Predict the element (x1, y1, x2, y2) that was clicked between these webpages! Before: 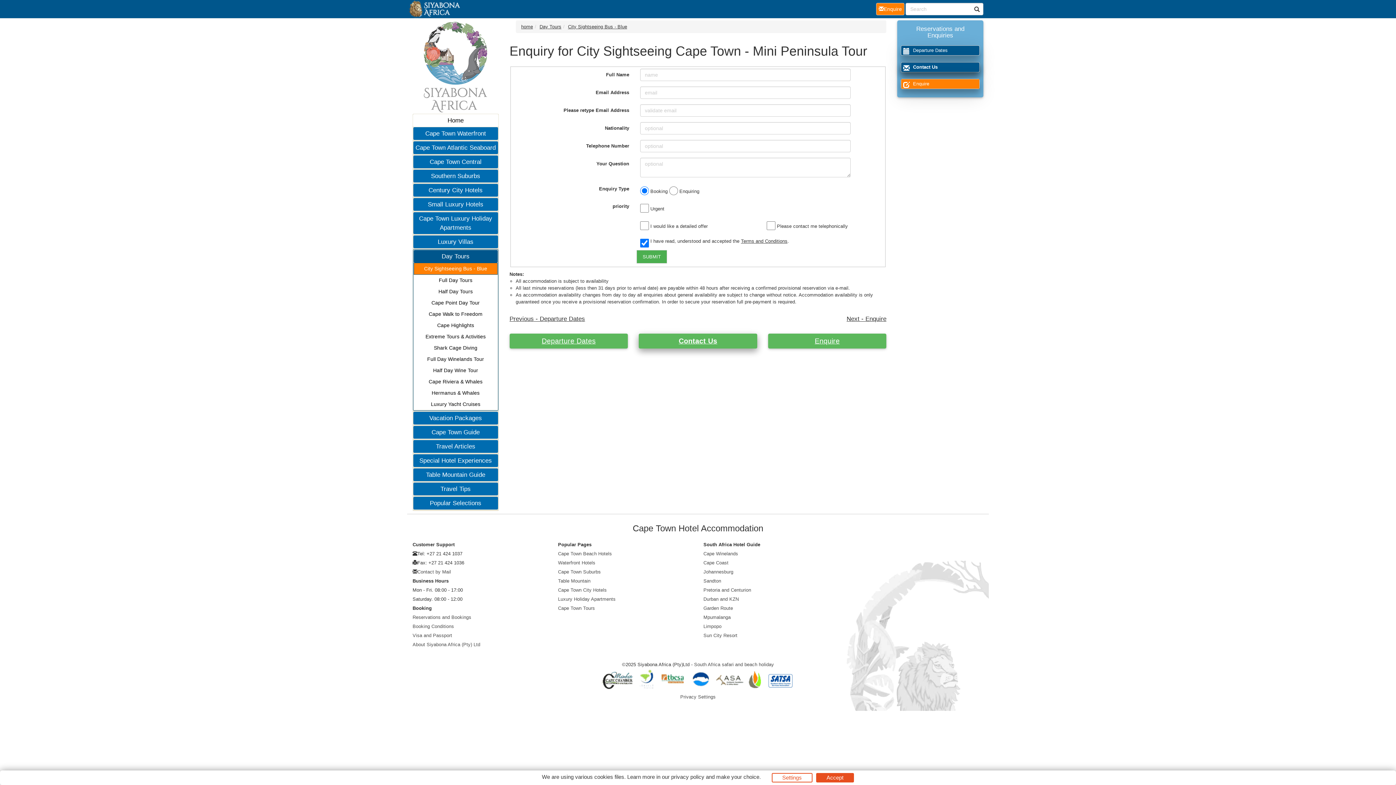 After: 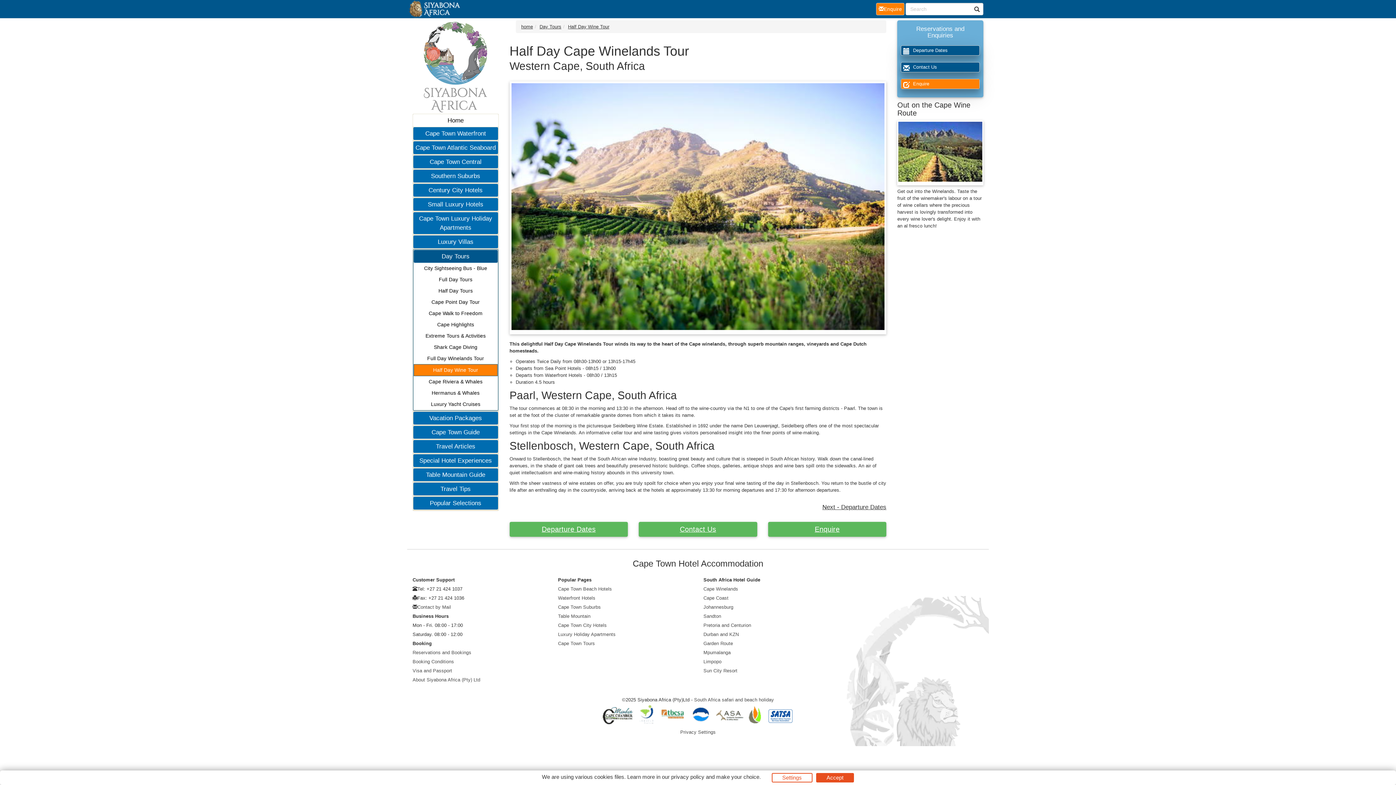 Action: label: Half Day Wine Tour bbox: (413, 365, 497, 376)